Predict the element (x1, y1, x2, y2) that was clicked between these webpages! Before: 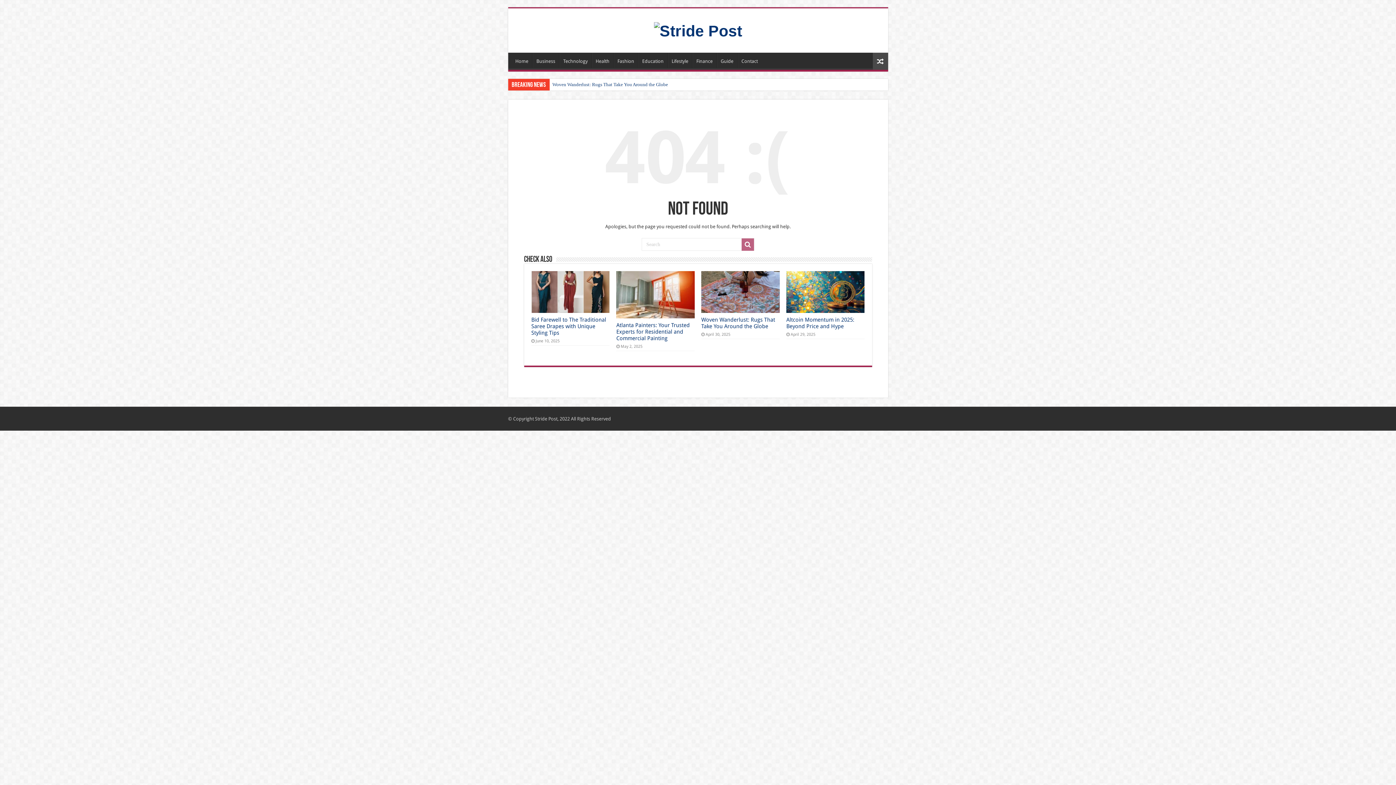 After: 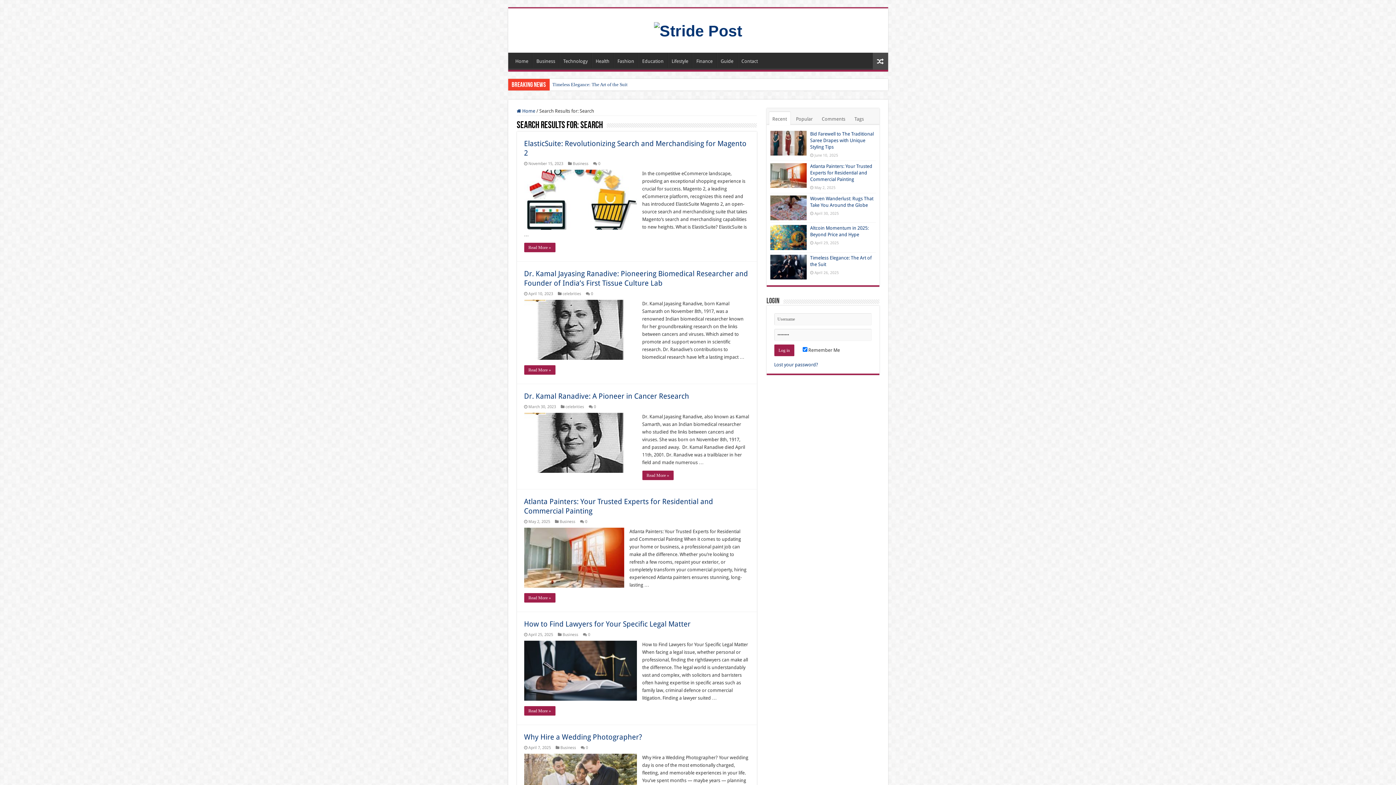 Action: bbox: (741, 238, 754, 250)